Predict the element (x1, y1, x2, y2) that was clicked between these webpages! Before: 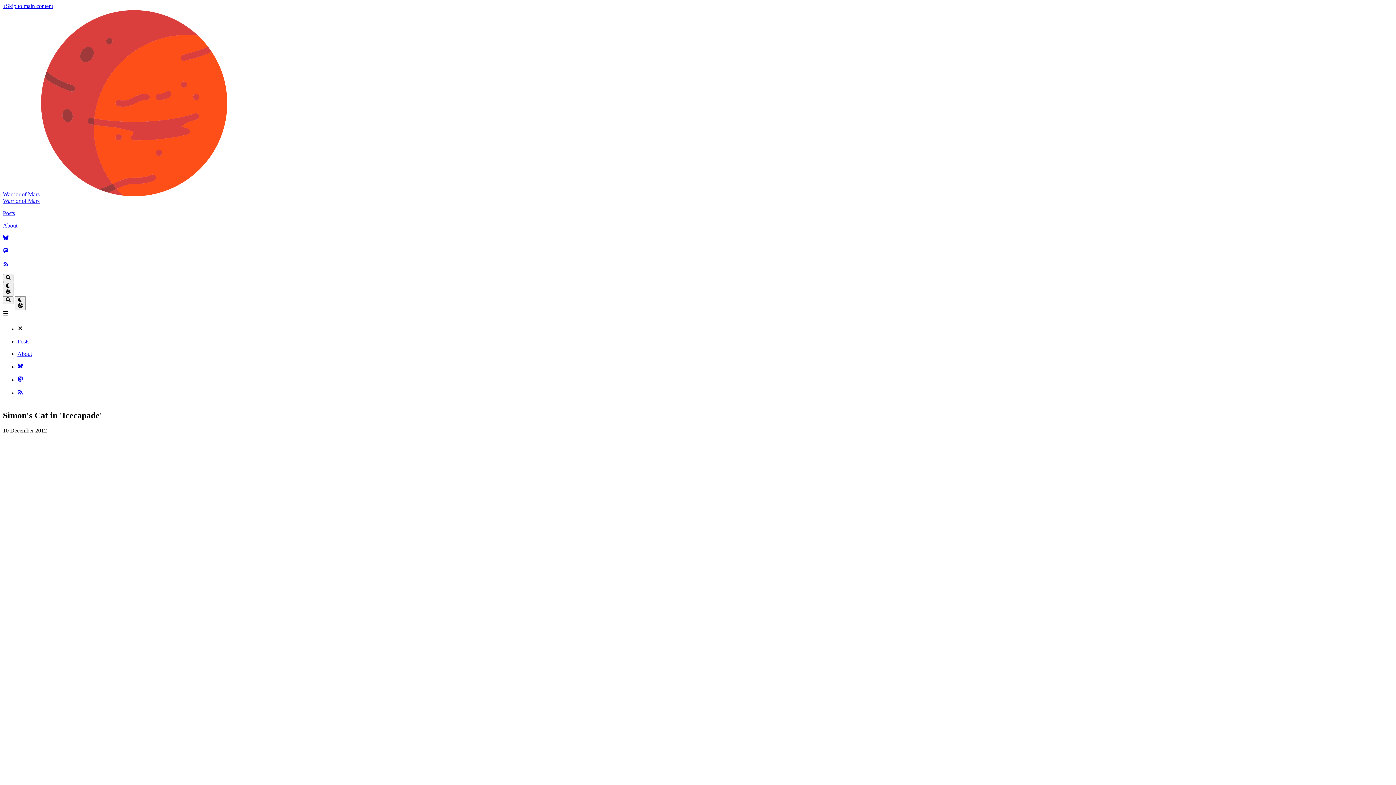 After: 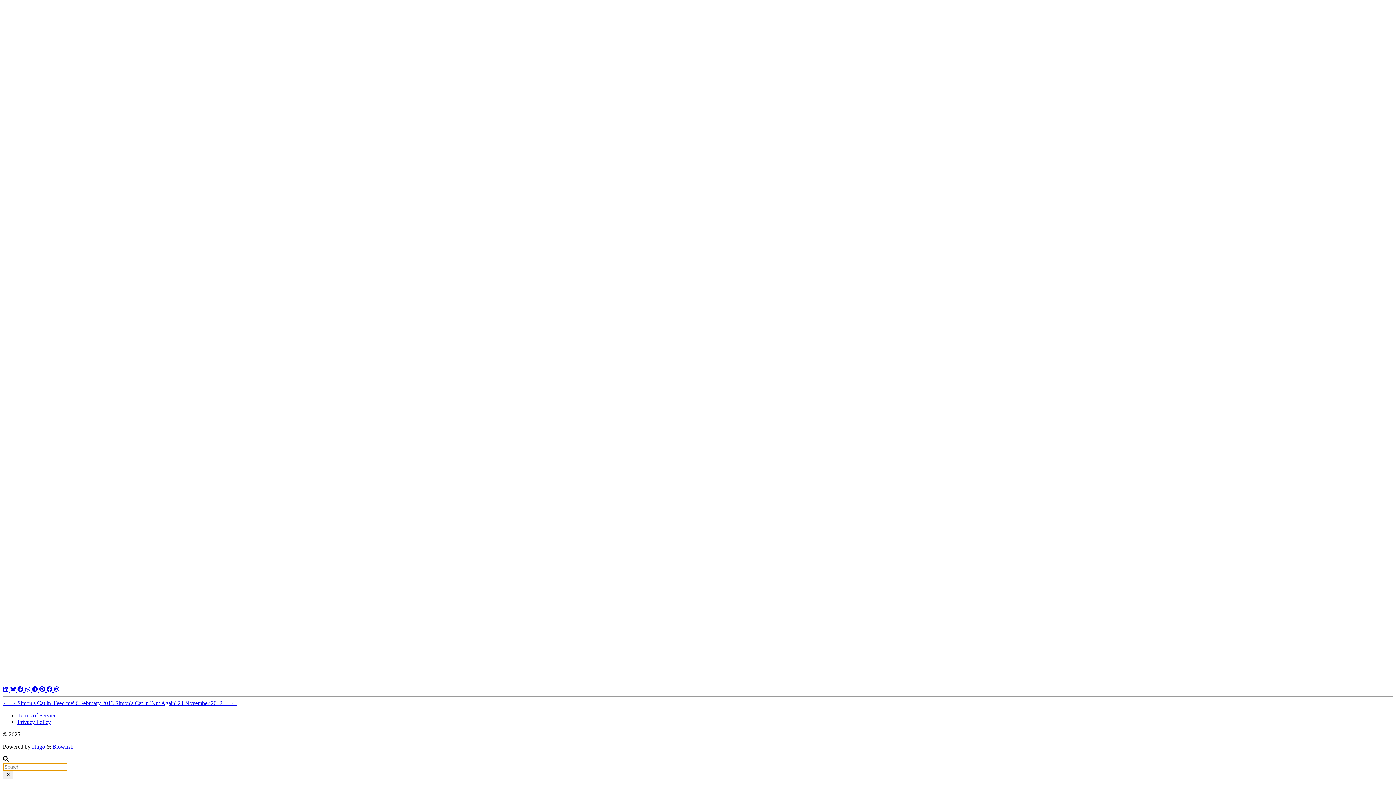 Action: label: Search bbox: (2, 274, 13, 282)